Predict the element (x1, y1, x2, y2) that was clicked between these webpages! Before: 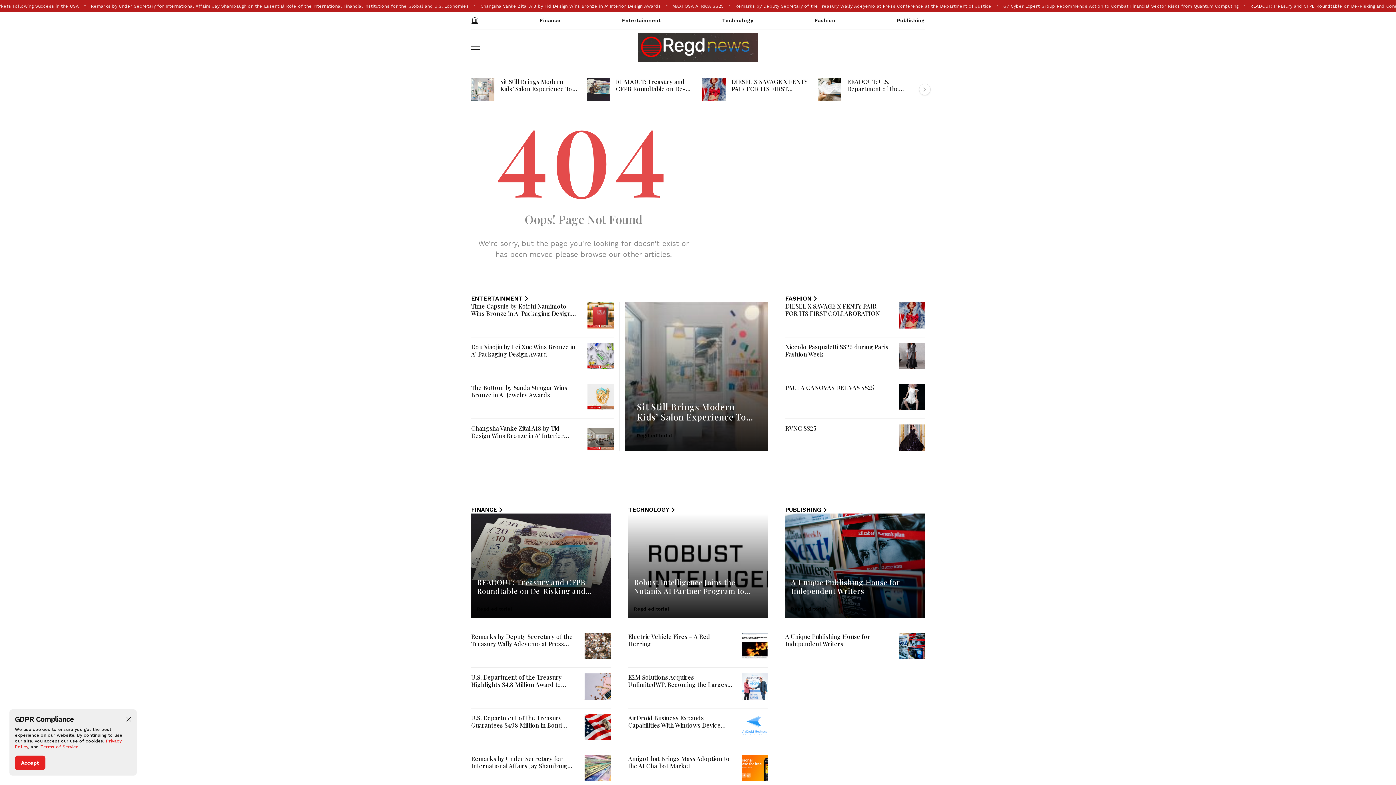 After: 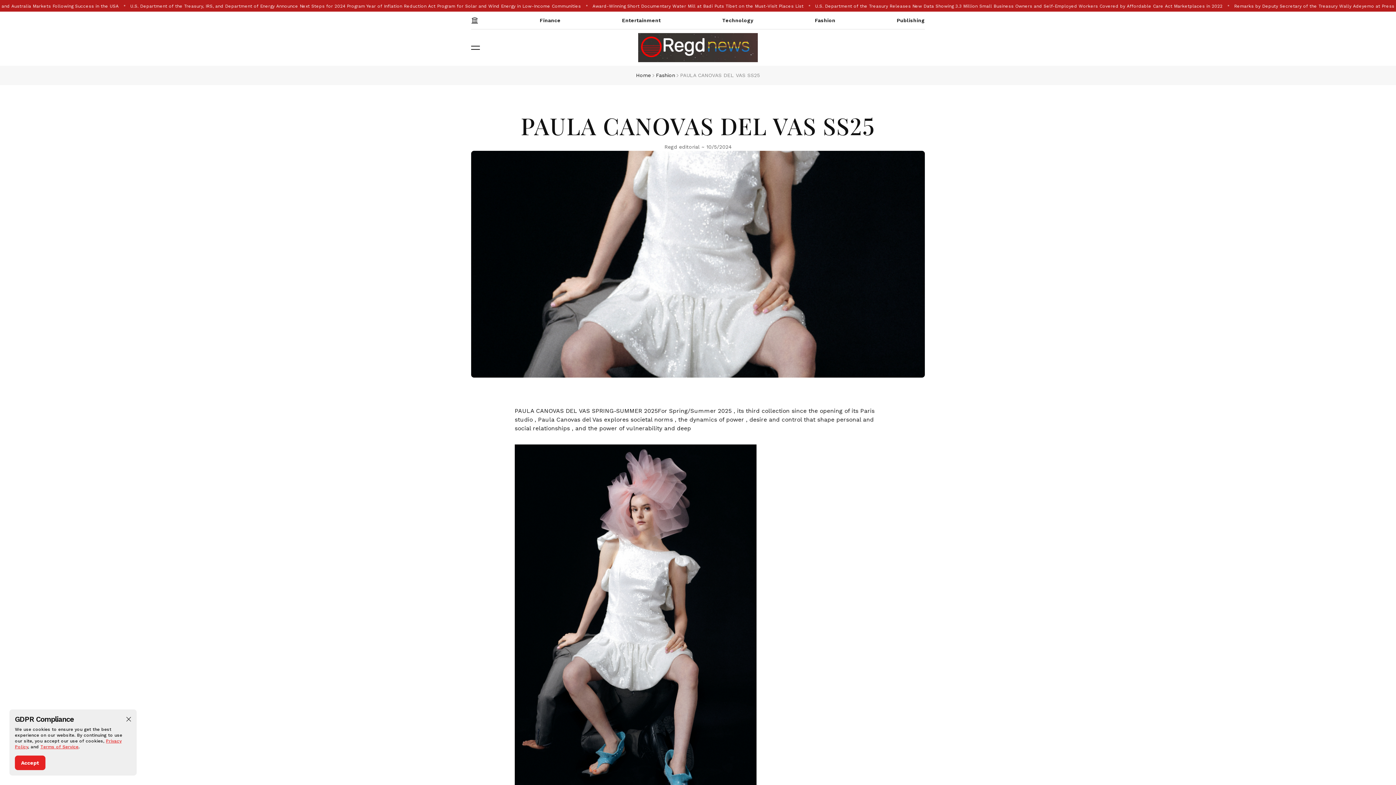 Action: bbox: (785, 383, 874, 391) label: PAULA CANOVAS DEL VAS SS25